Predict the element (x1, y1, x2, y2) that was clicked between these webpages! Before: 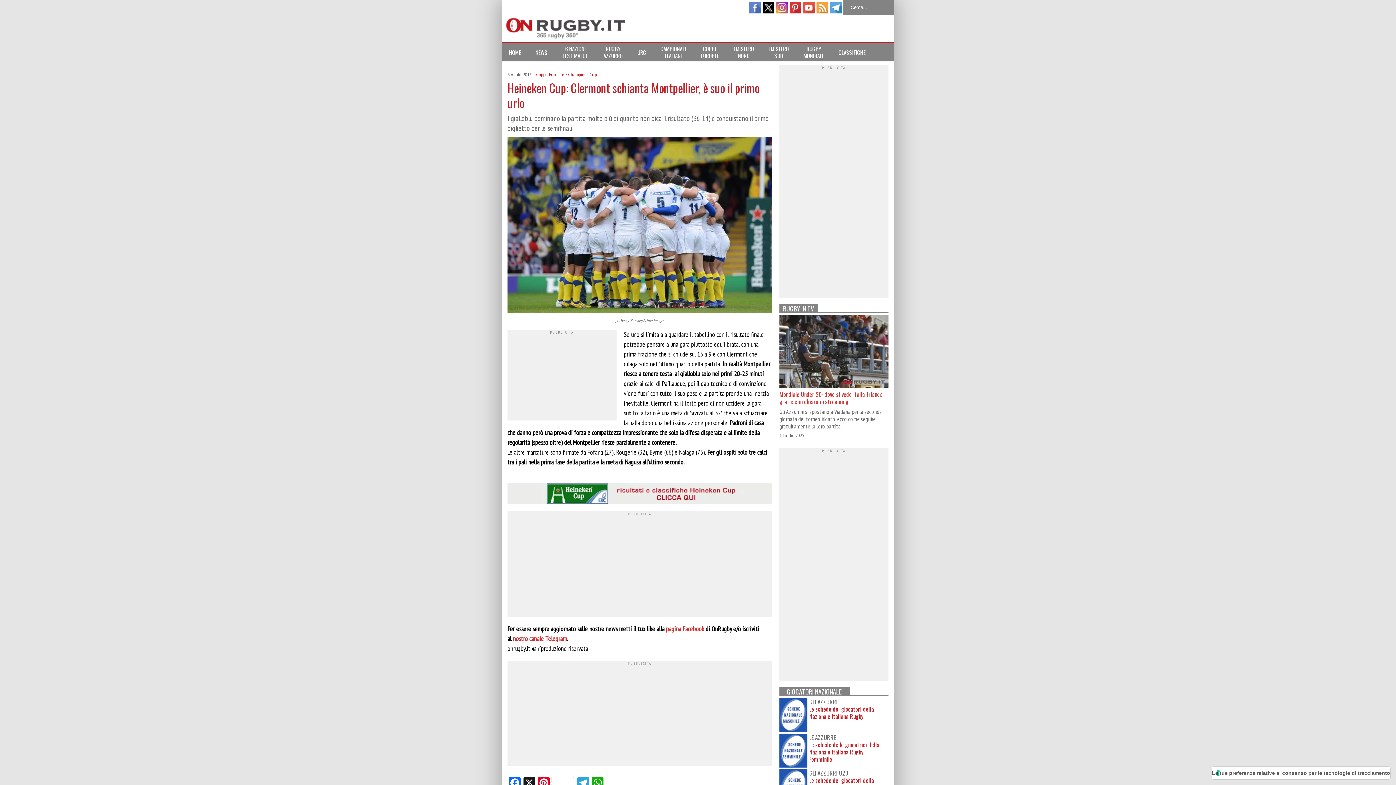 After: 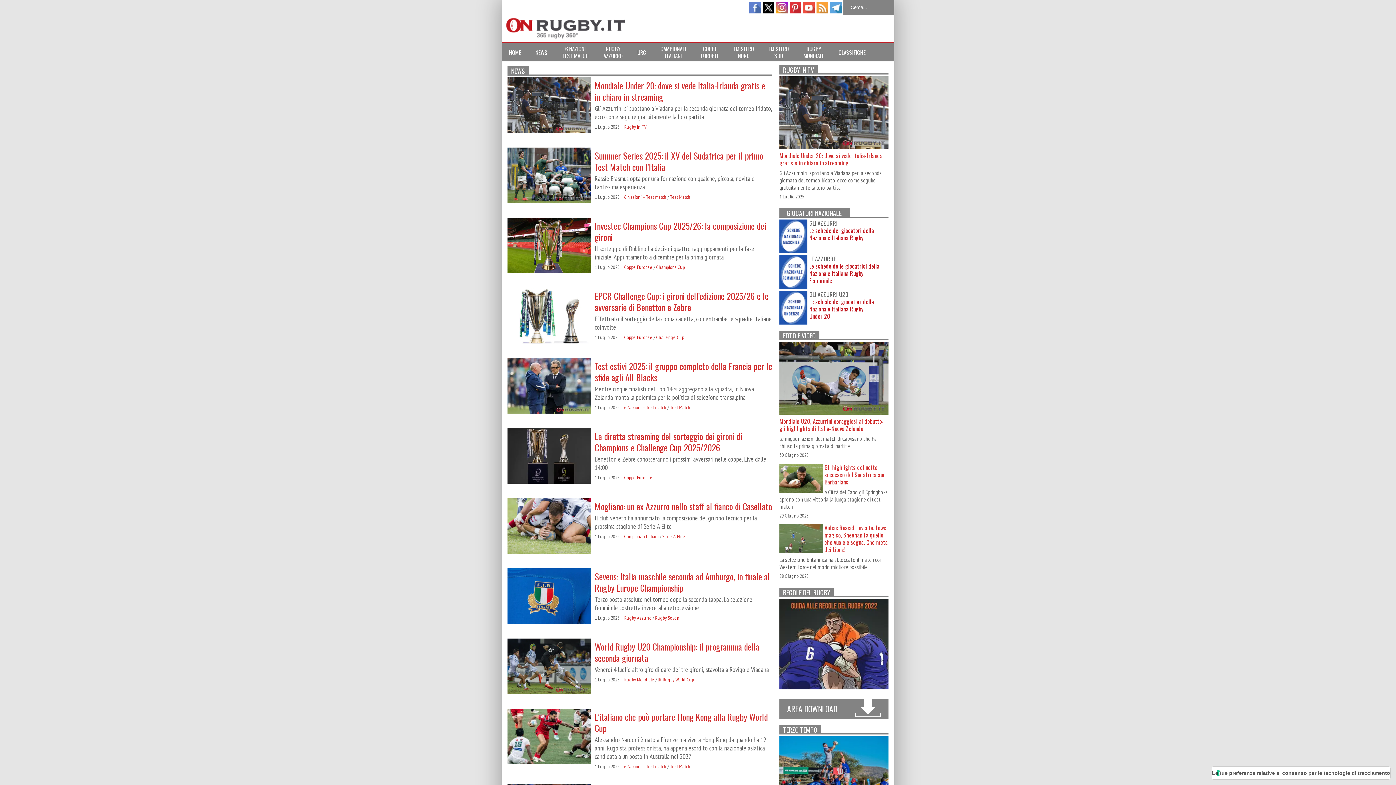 Action: label: NEWS bbox: (528, 43, 554, 61)